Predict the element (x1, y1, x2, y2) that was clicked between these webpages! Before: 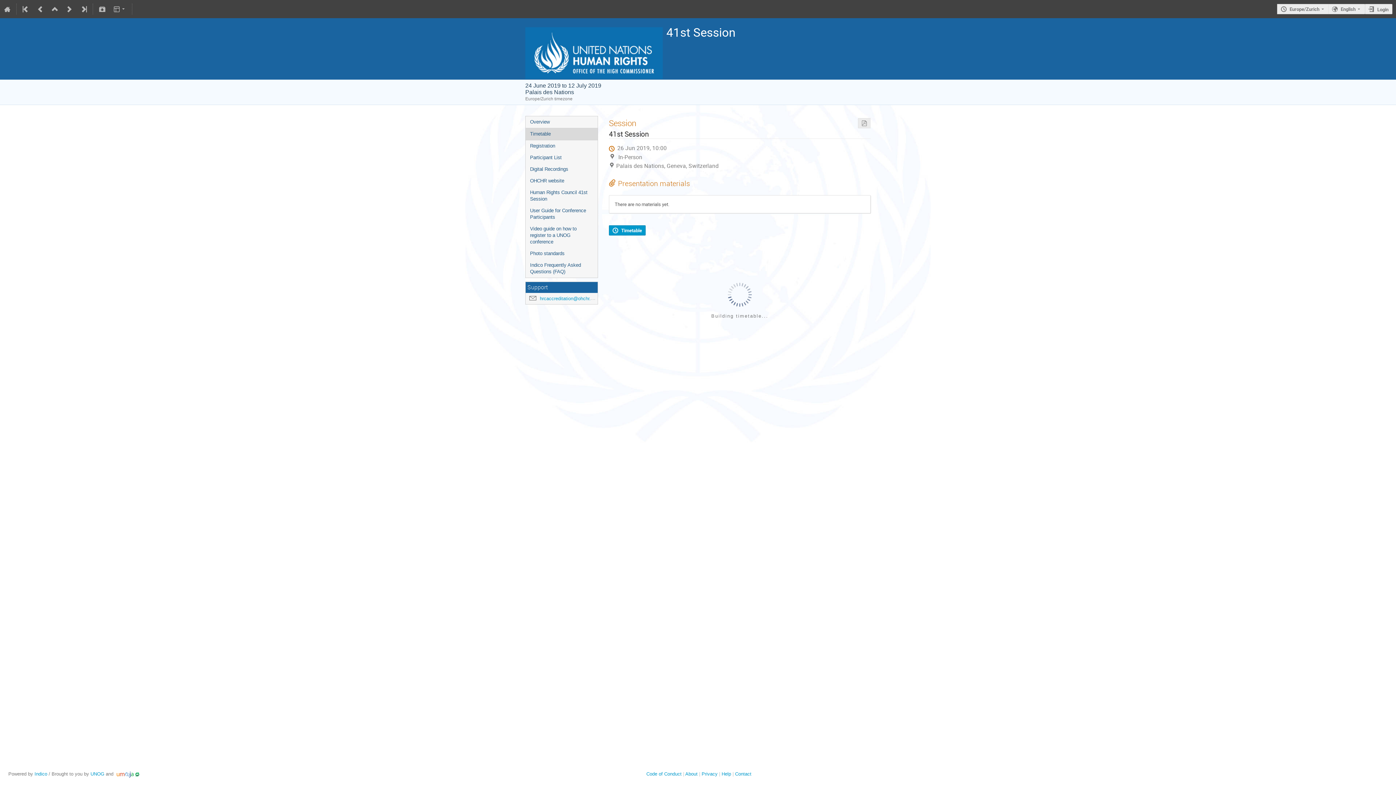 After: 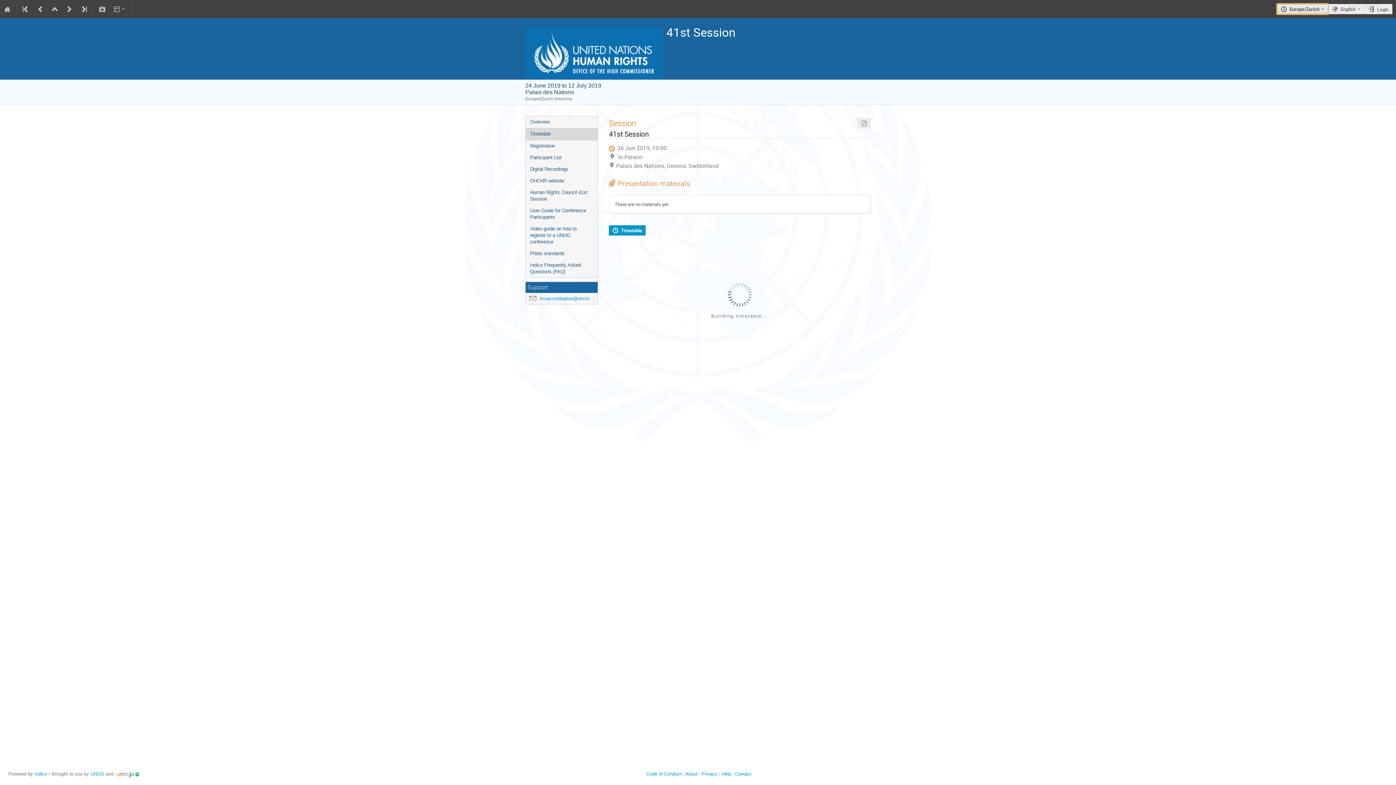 Action: bbox: (1277, 3, 1328, 14) label: Europe/Zurich